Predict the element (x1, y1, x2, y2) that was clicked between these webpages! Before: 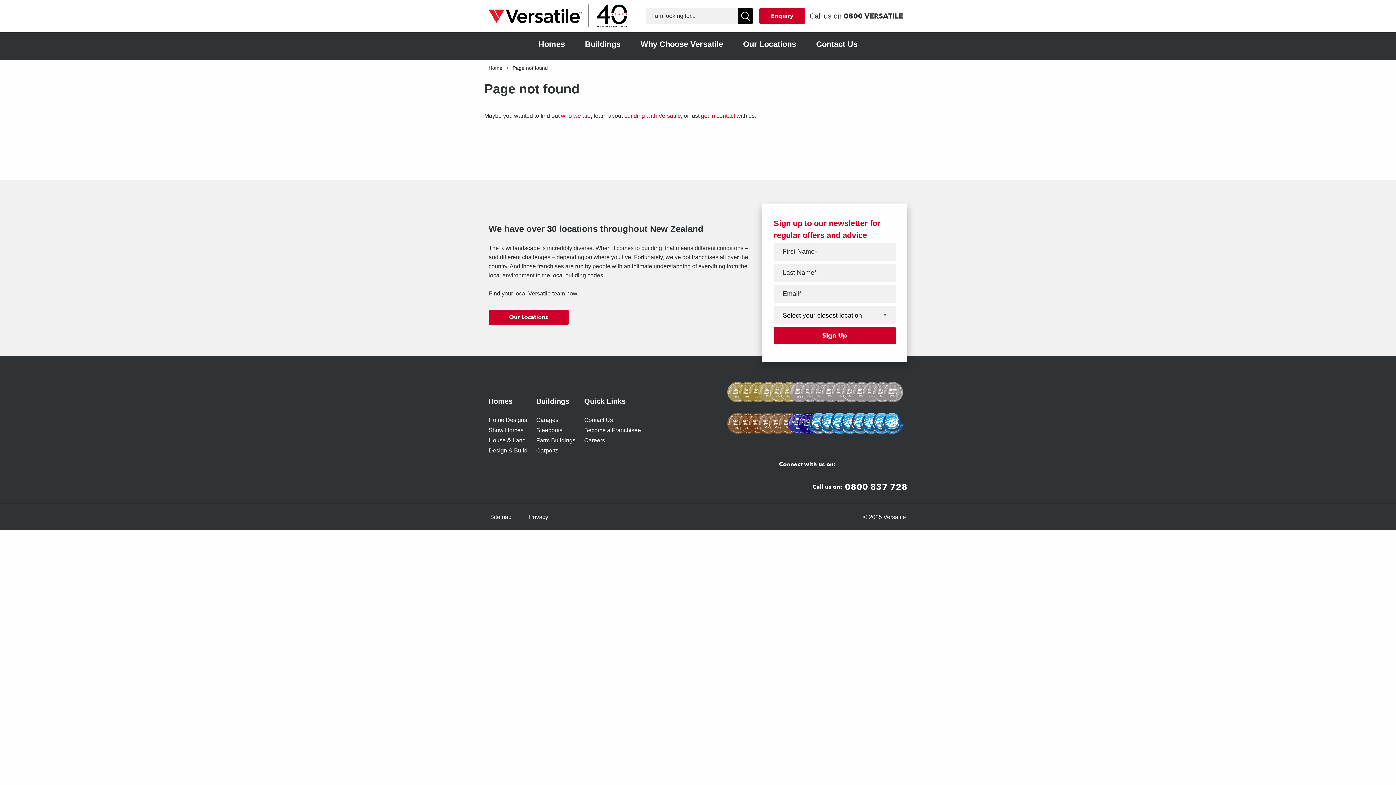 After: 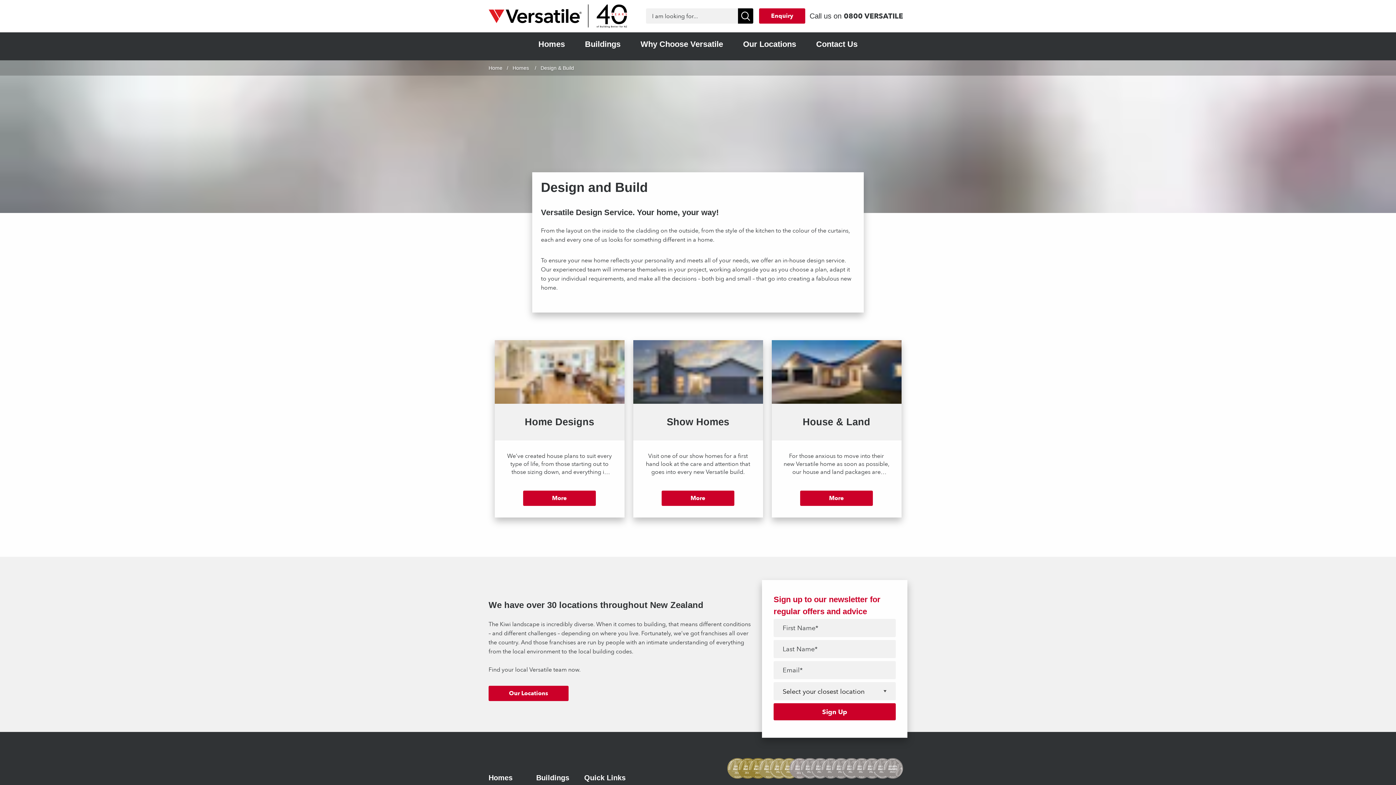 Action: label: Design & Build bbox: (488, 447, 527, 453)